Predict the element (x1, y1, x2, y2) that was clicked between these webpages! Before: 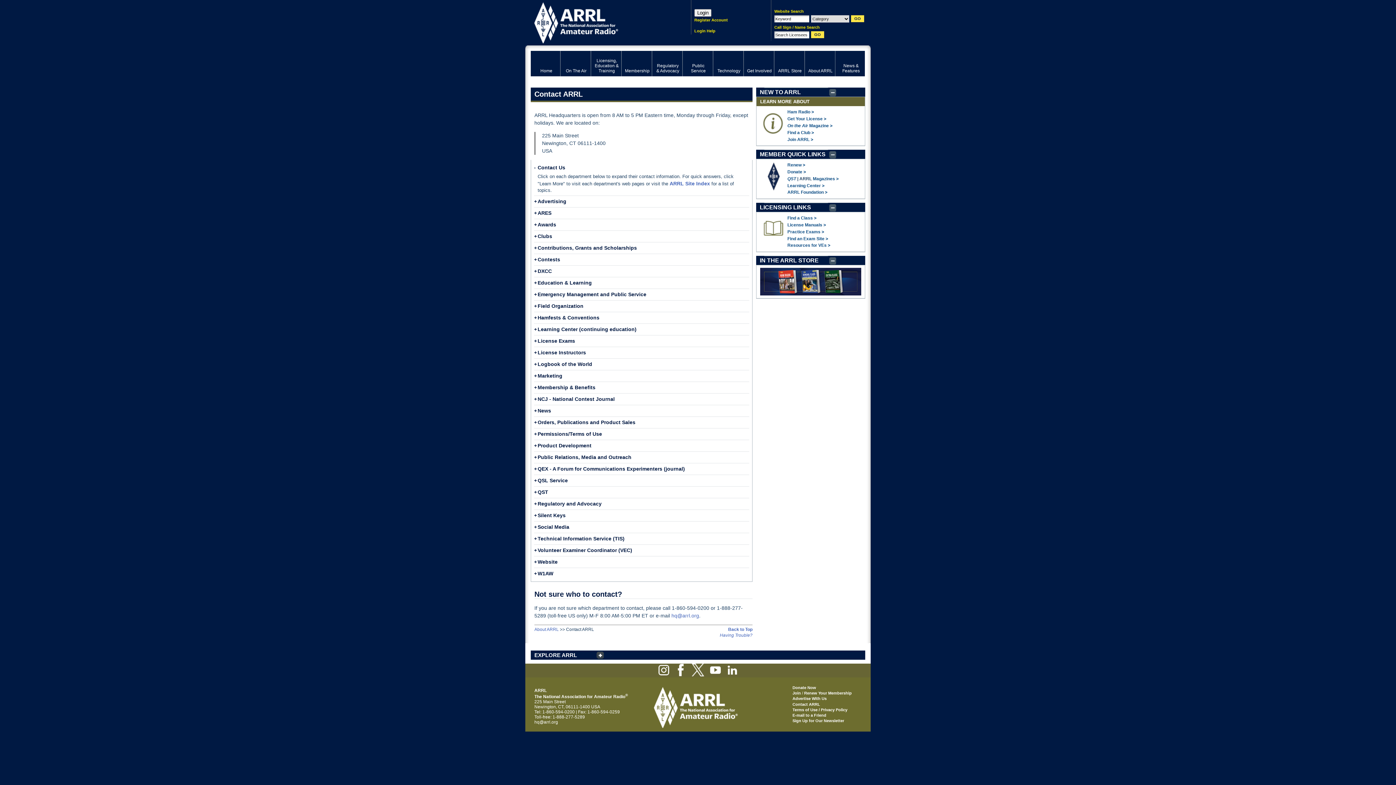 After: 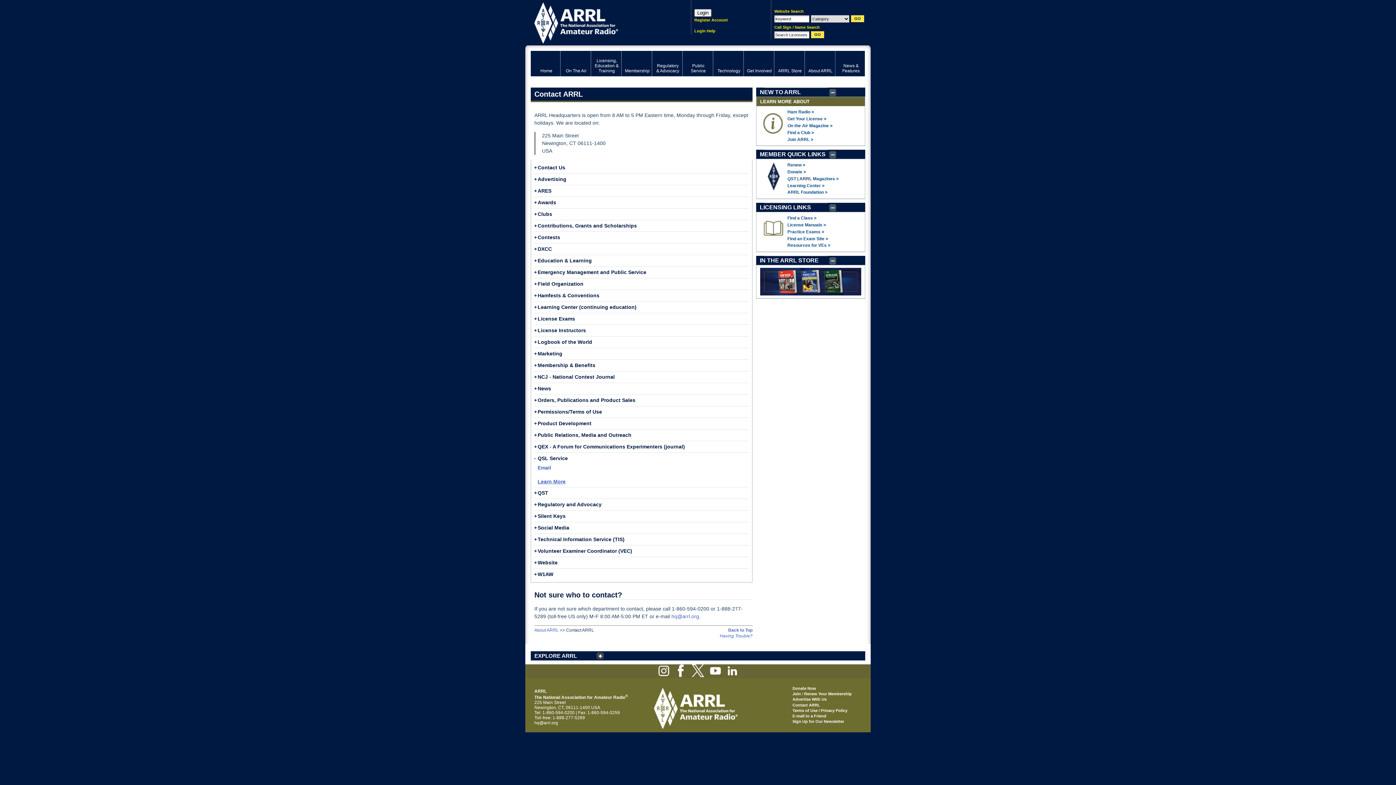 Action: label: QSL Service
+ bbox: (537, 477, 568, 483)